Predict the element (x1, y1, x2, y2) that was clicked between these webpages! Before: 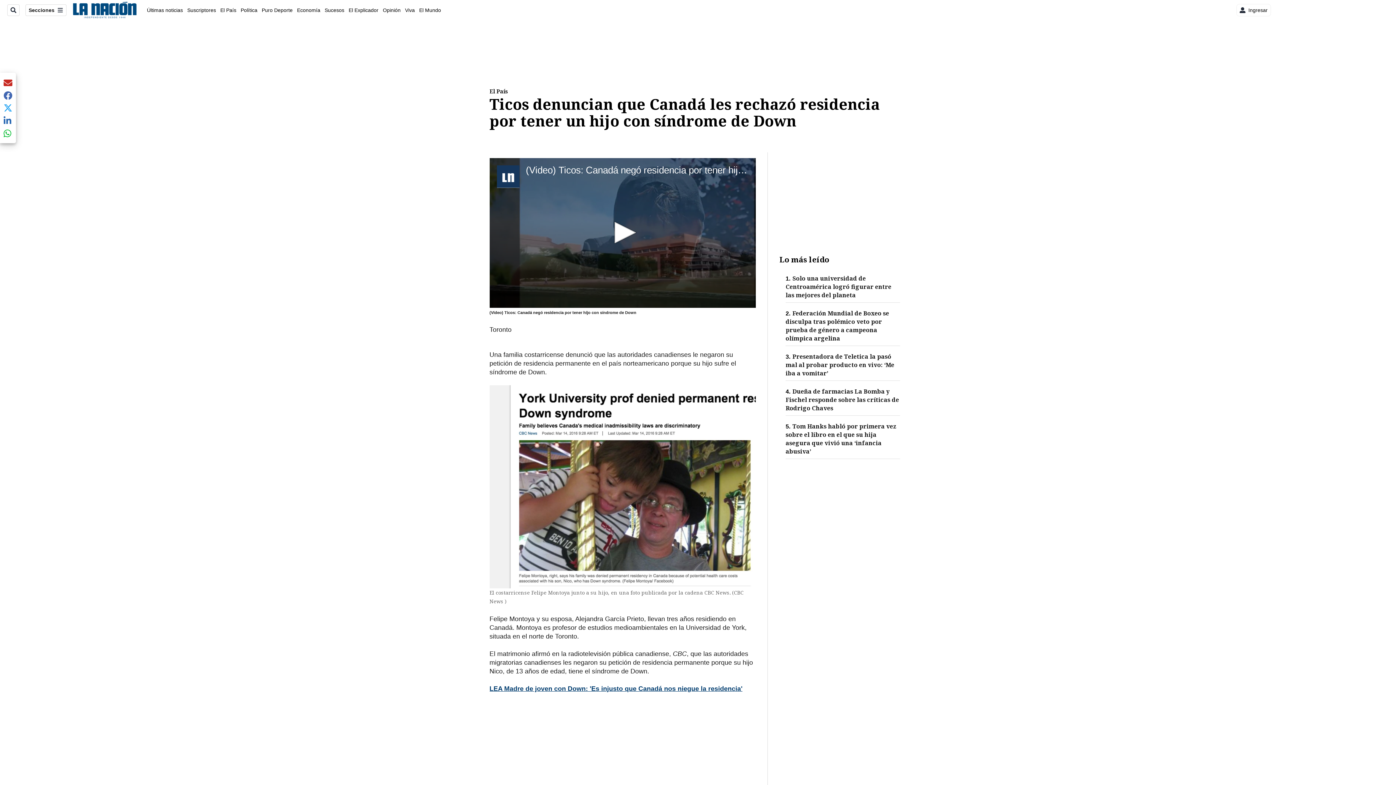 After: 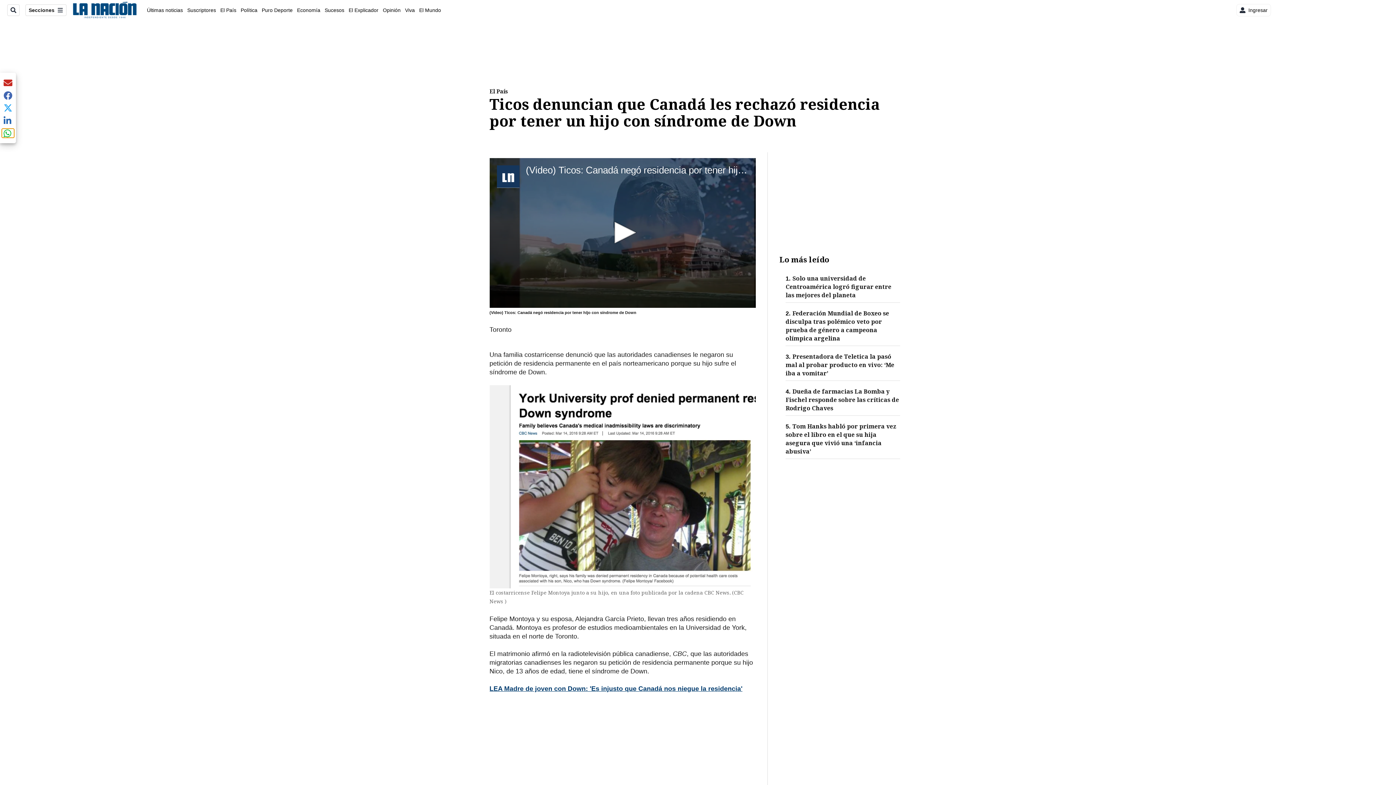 Action: label: Share current article via whatsApp bbox: (1, 128, 14, 137)